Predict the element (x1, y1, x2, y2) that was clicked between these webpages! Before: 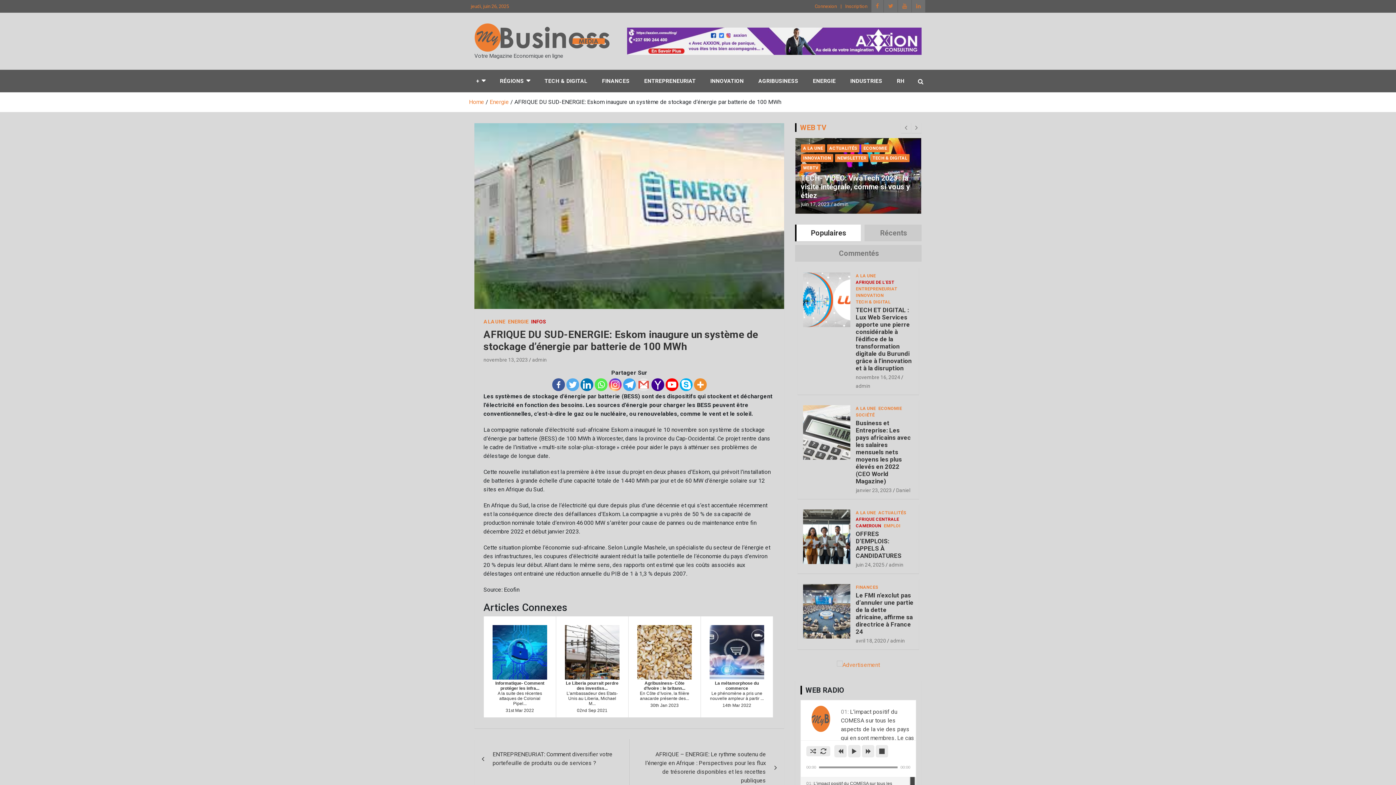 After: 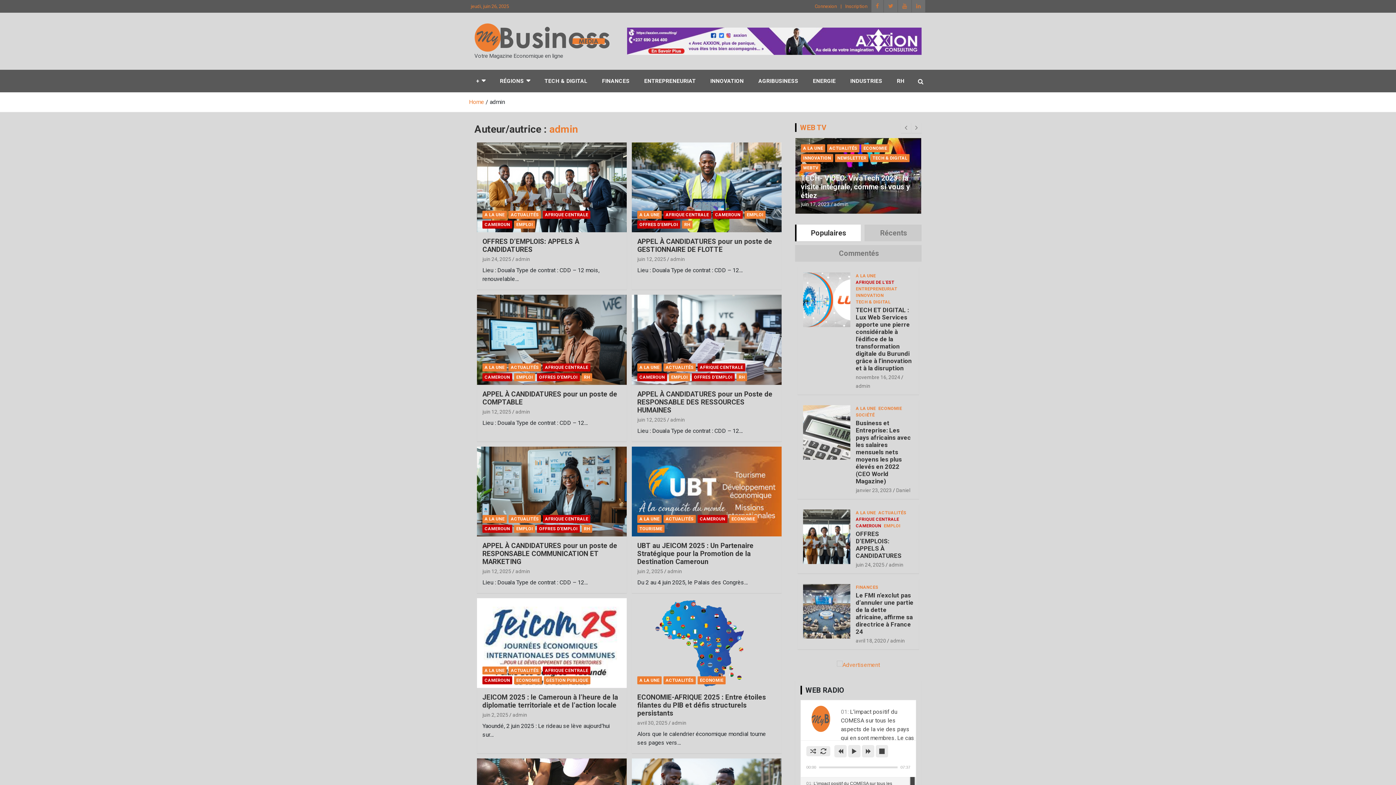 Action: label: admin bbox: (889, 562, 903, 567)